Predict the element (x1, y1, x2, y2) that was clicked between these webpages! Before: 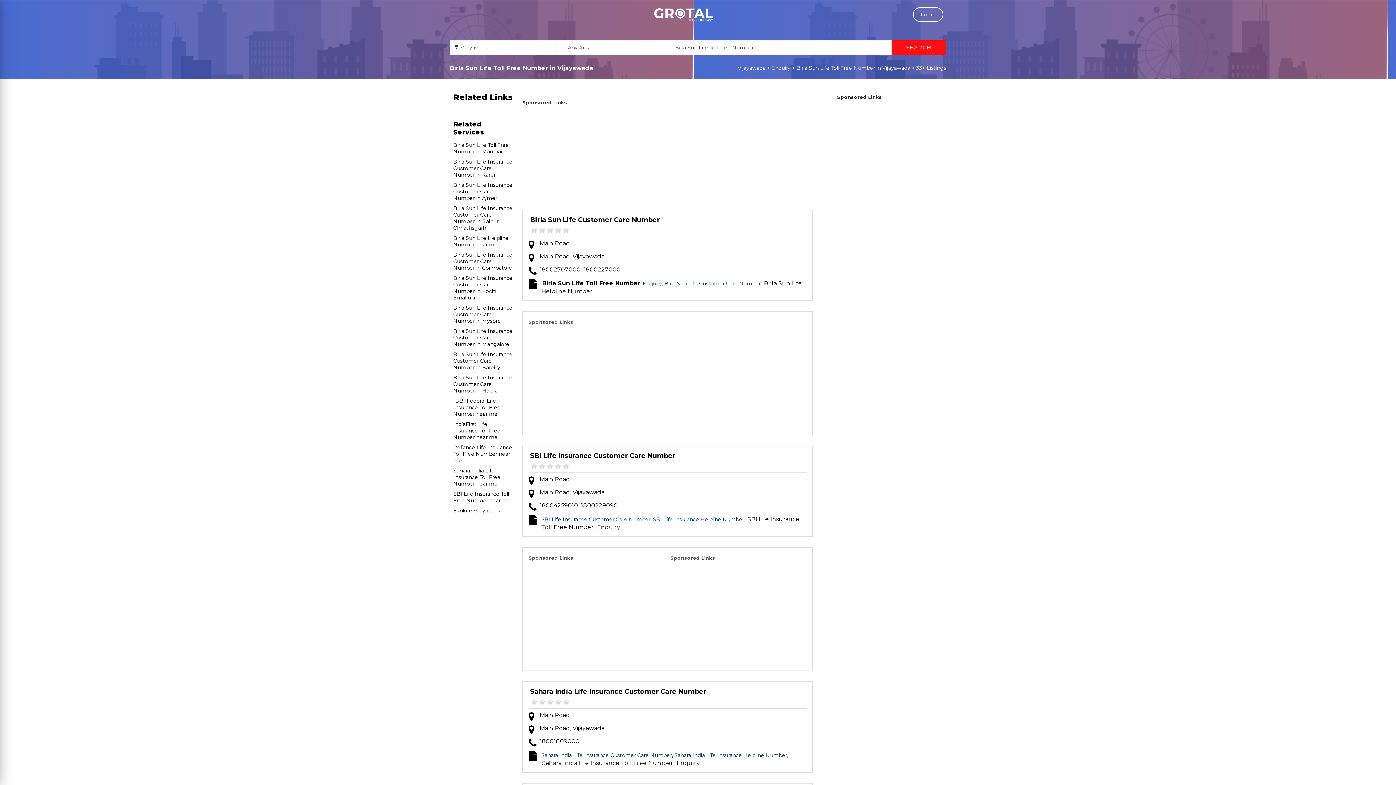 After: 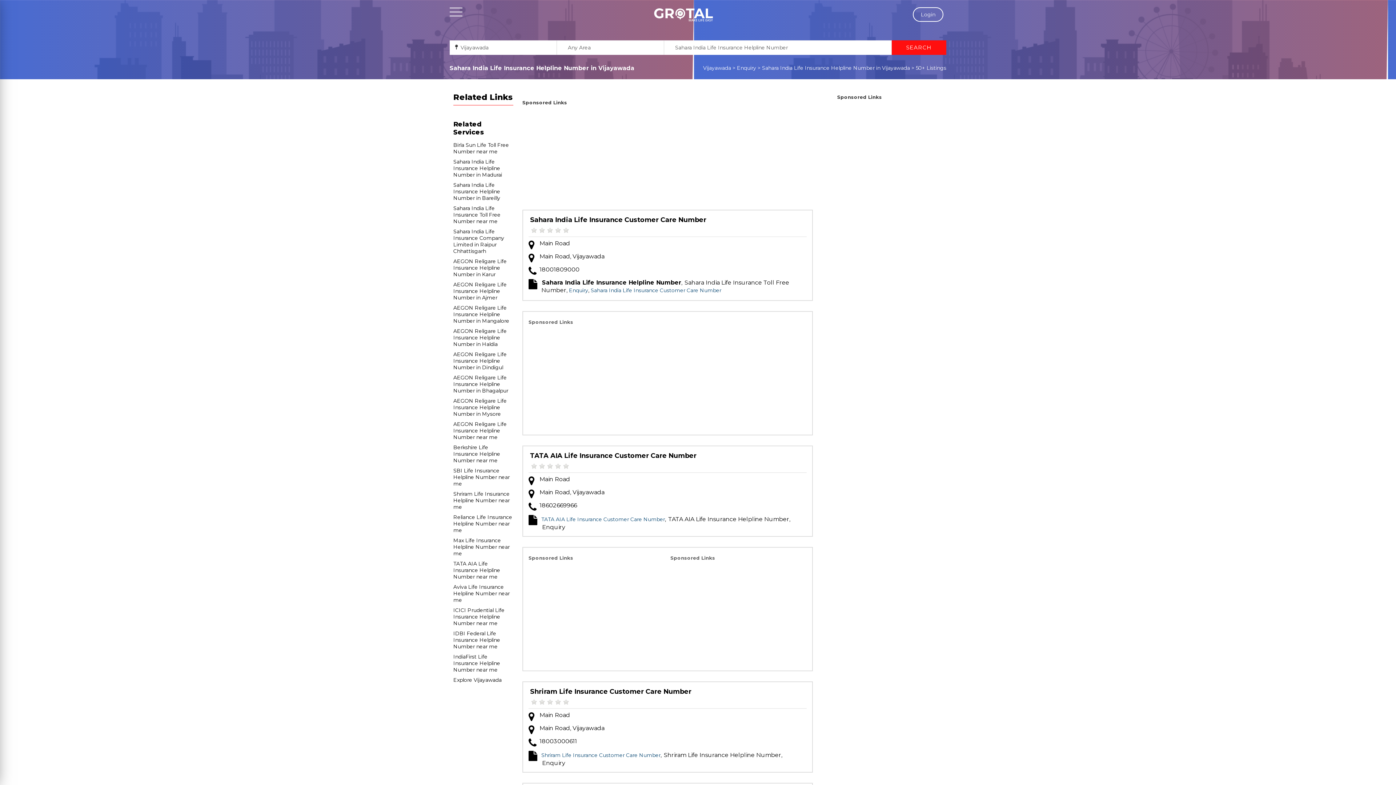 Action: label: Sahara India Life Insurance Helpline Number bbox: (674, 752, 787, 758)